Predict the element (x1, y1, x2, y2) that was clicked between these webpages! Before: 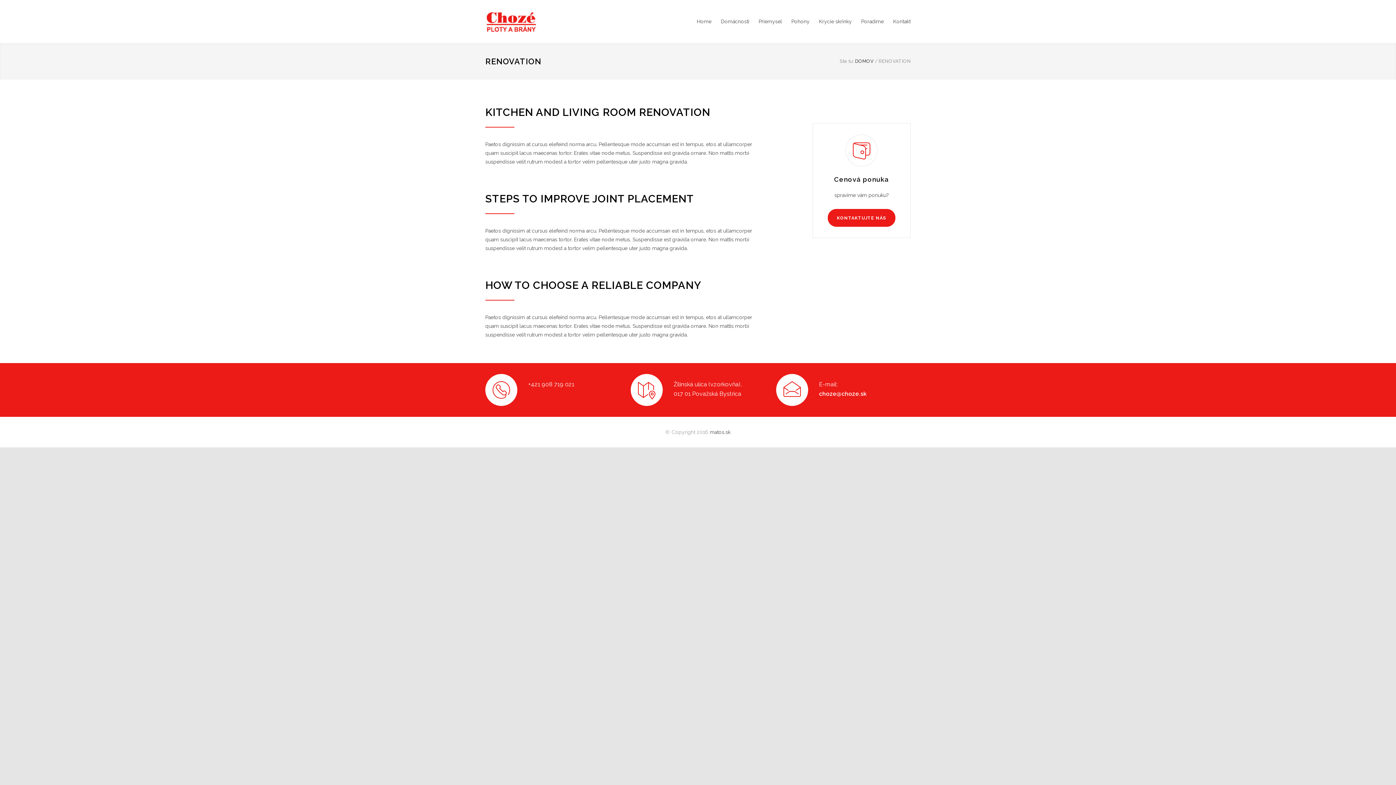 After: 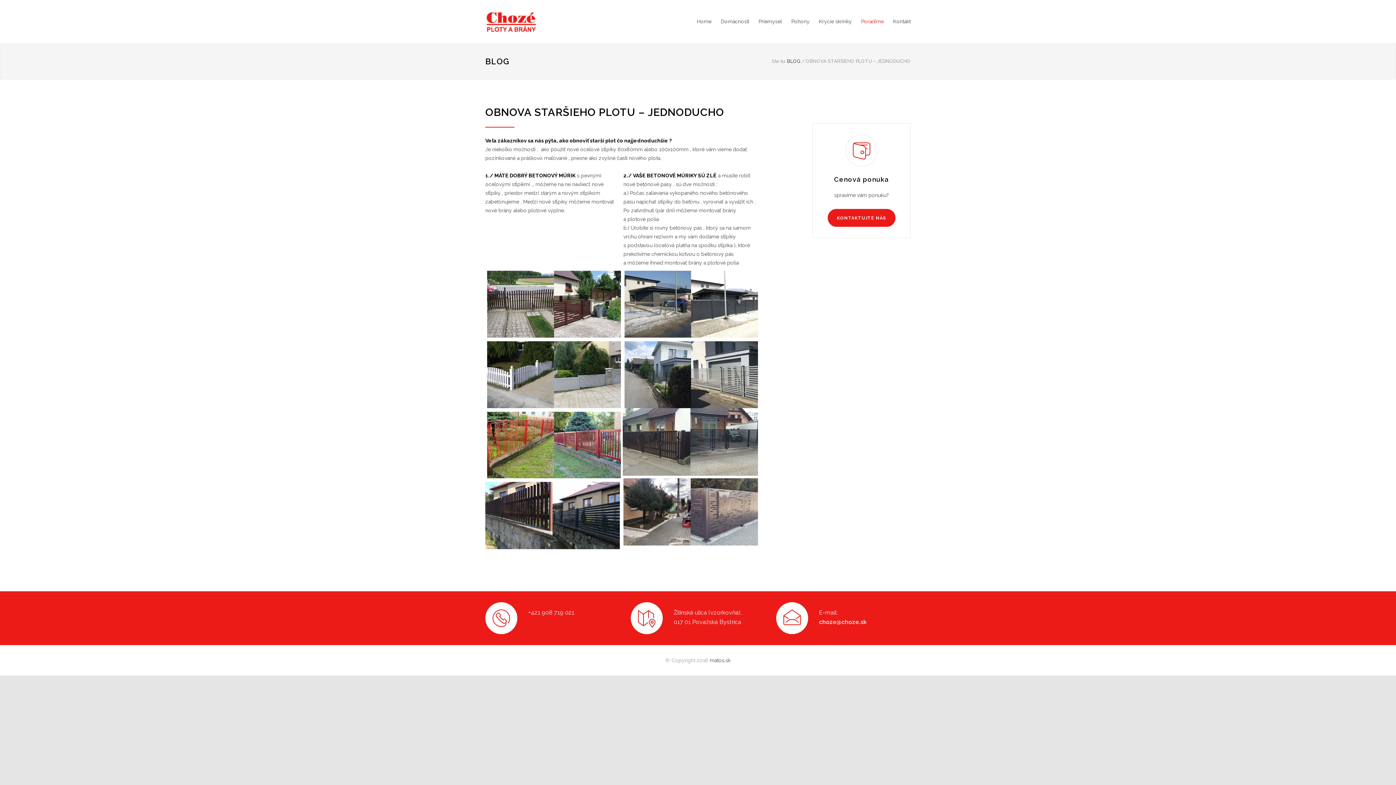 Action: label: Poradíme bbox: (852, 12, 884, 30)